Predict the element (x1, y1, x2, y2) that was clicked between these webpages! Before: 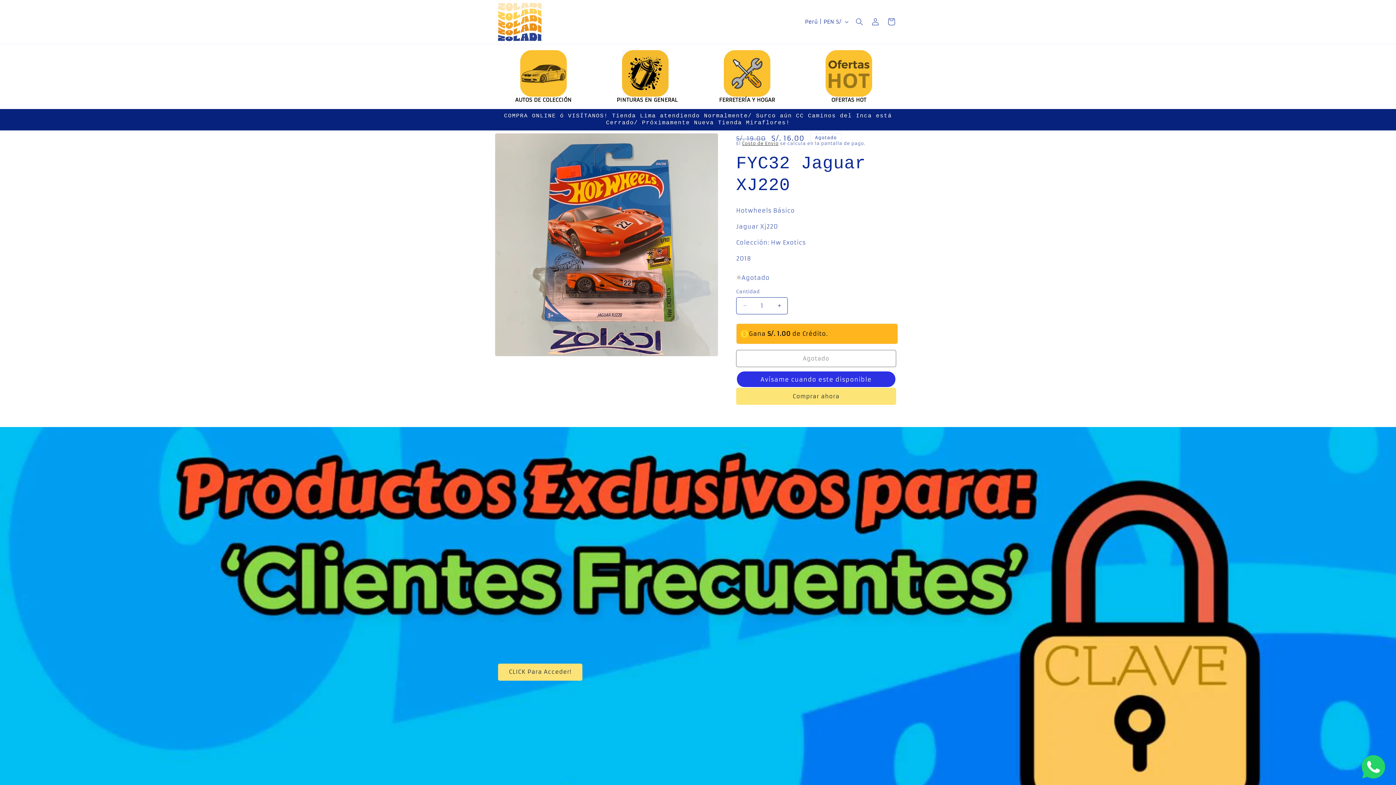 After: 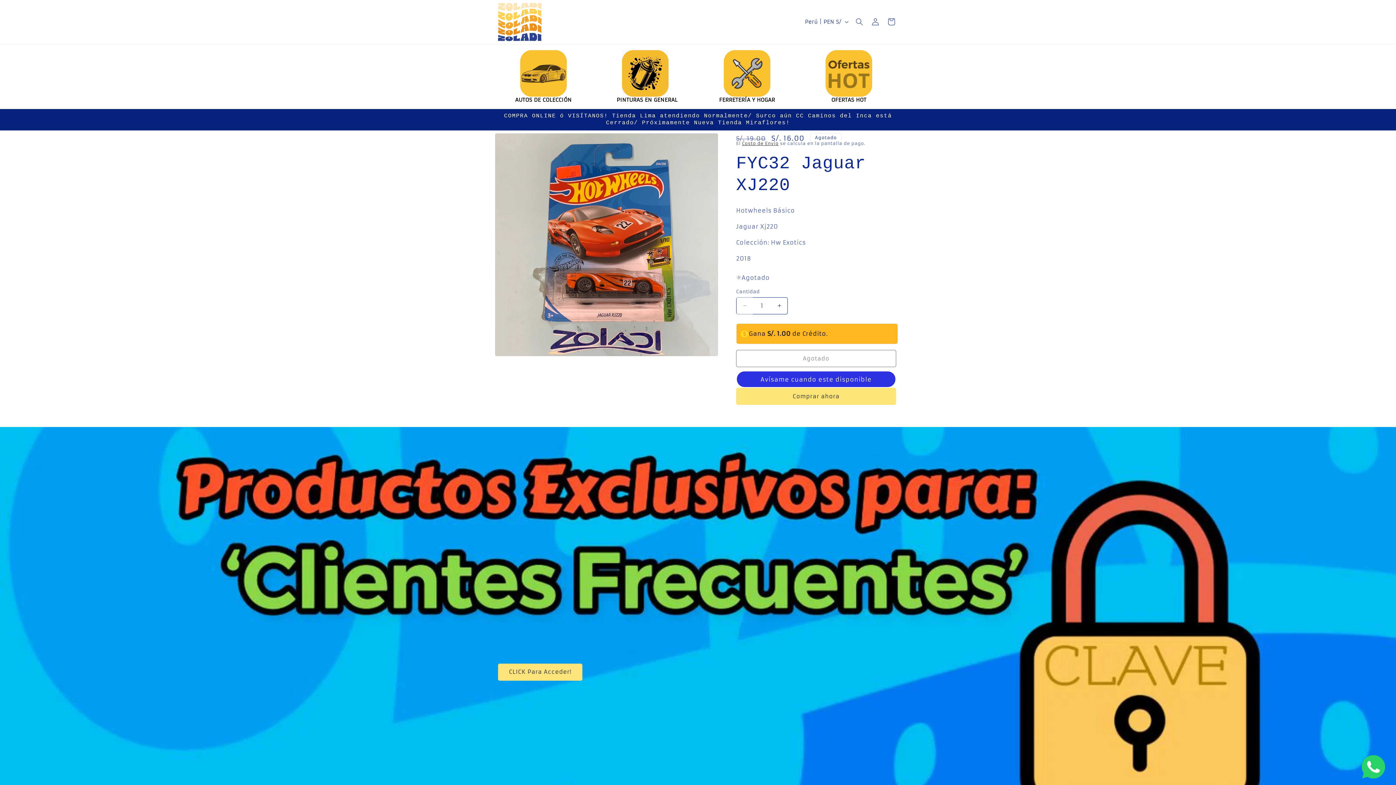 Action: label: Reducir cantidad para FYC32 Jaguar XJ220 bbox: (736, 297, 753, 314)